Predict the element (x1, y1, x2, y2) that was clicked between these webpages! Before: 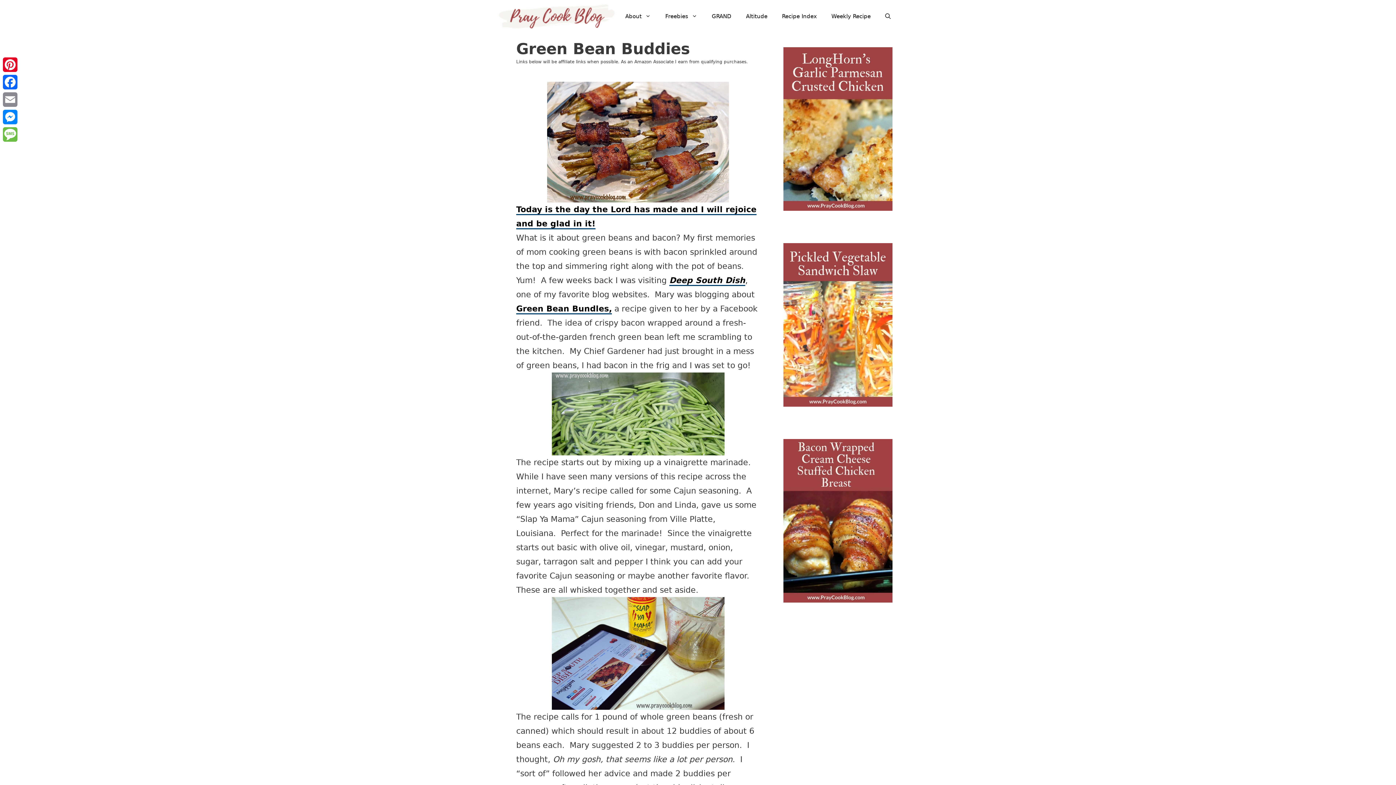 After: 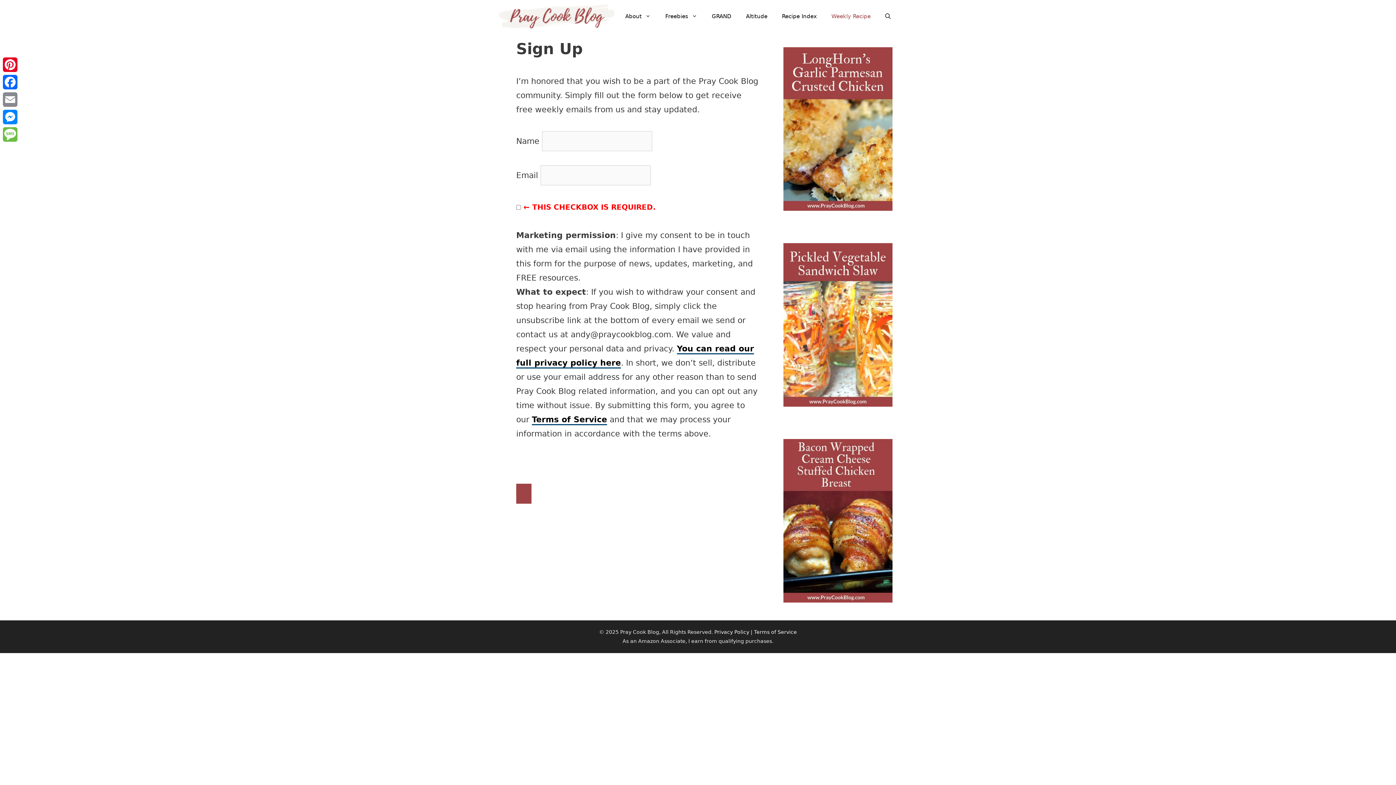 Action: label: Weekly Recipe bbox: (824, 0, 878, 32)